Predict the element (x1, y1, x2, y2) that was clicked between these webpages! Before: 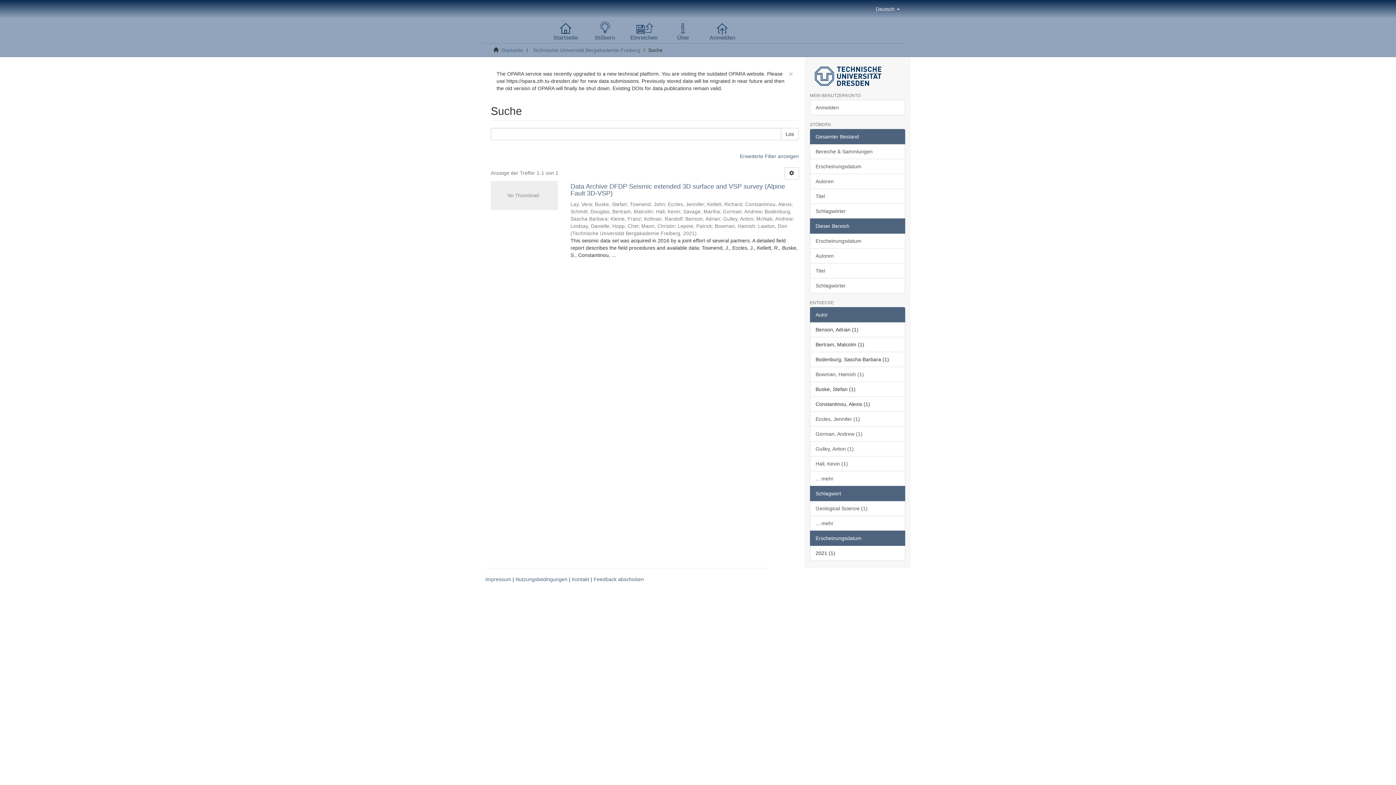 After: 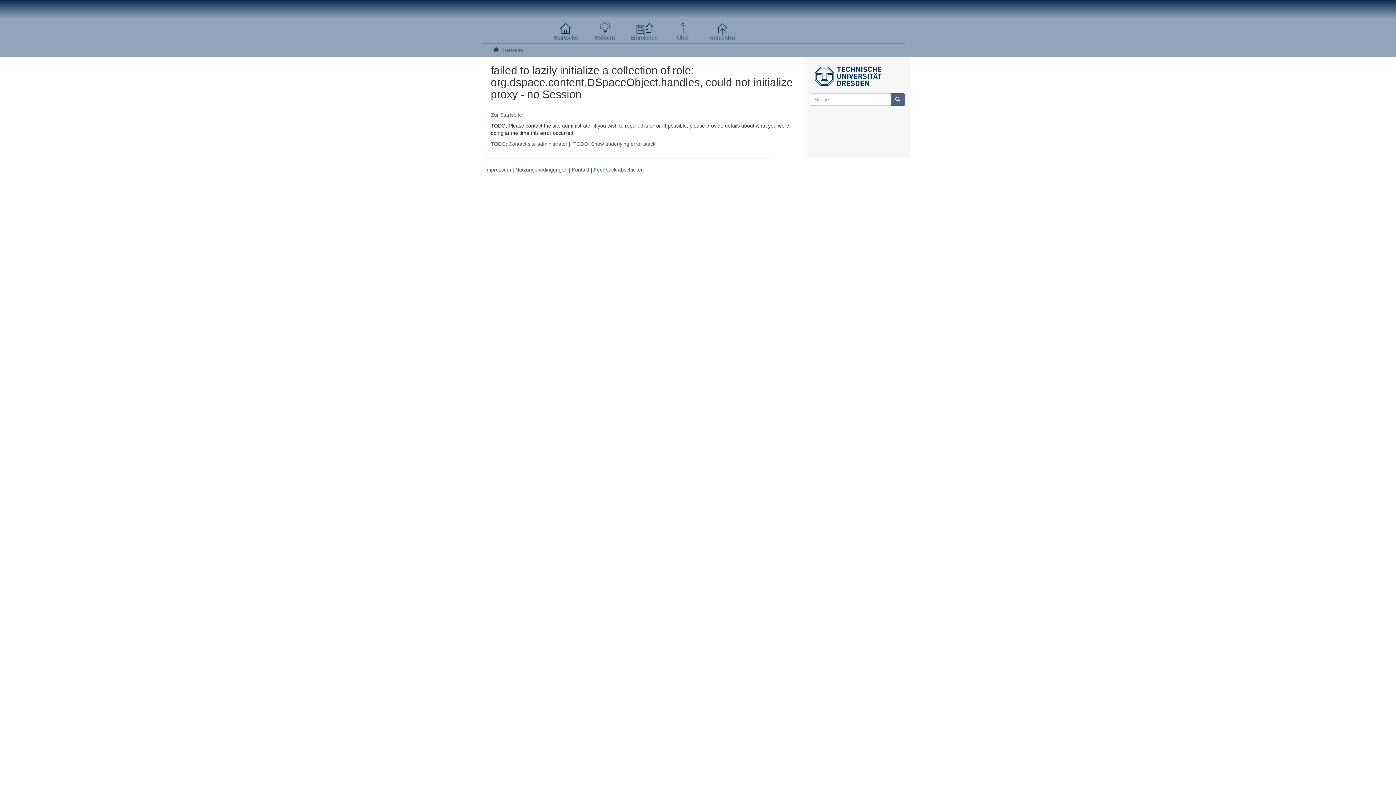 Action: label: Bereiche & Sammlungen bbox: (810, 143, 905, 159)